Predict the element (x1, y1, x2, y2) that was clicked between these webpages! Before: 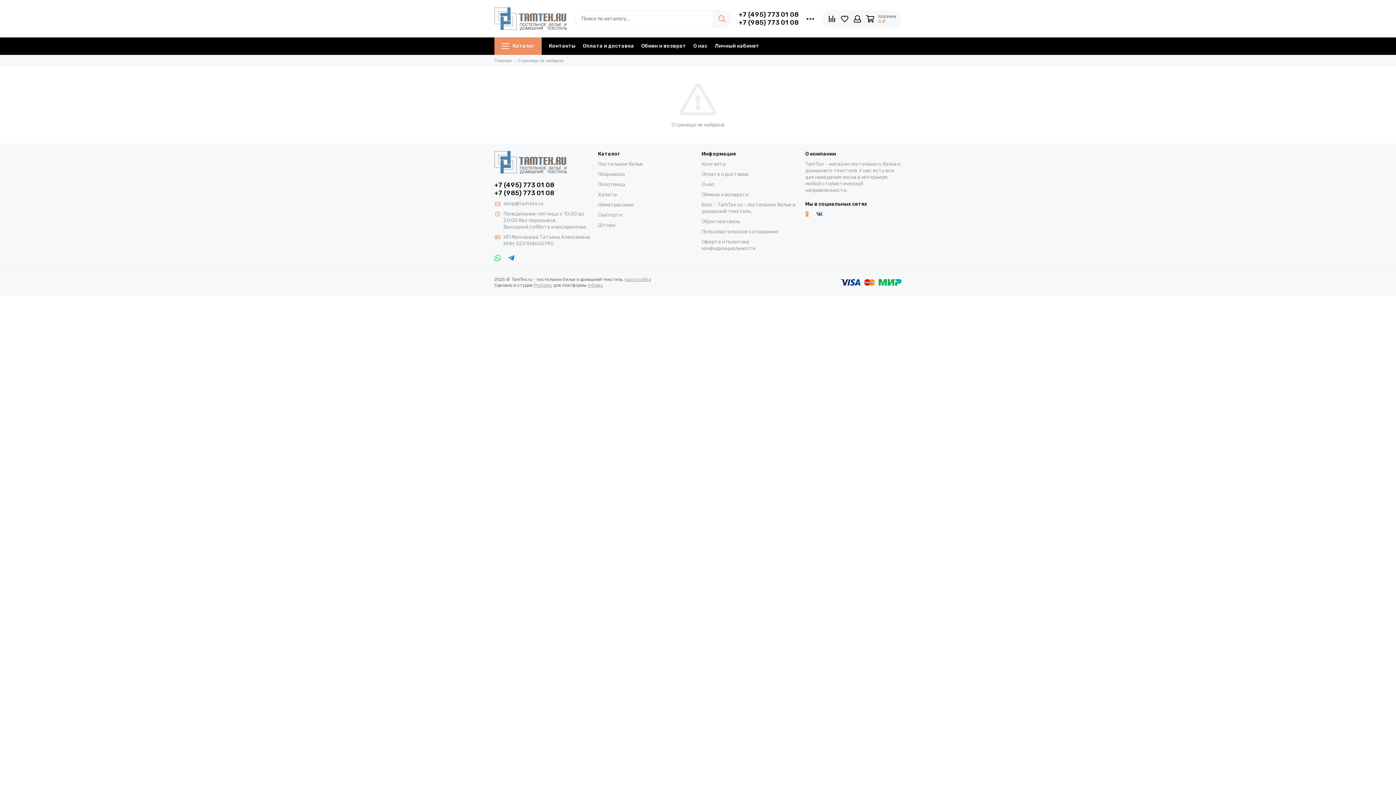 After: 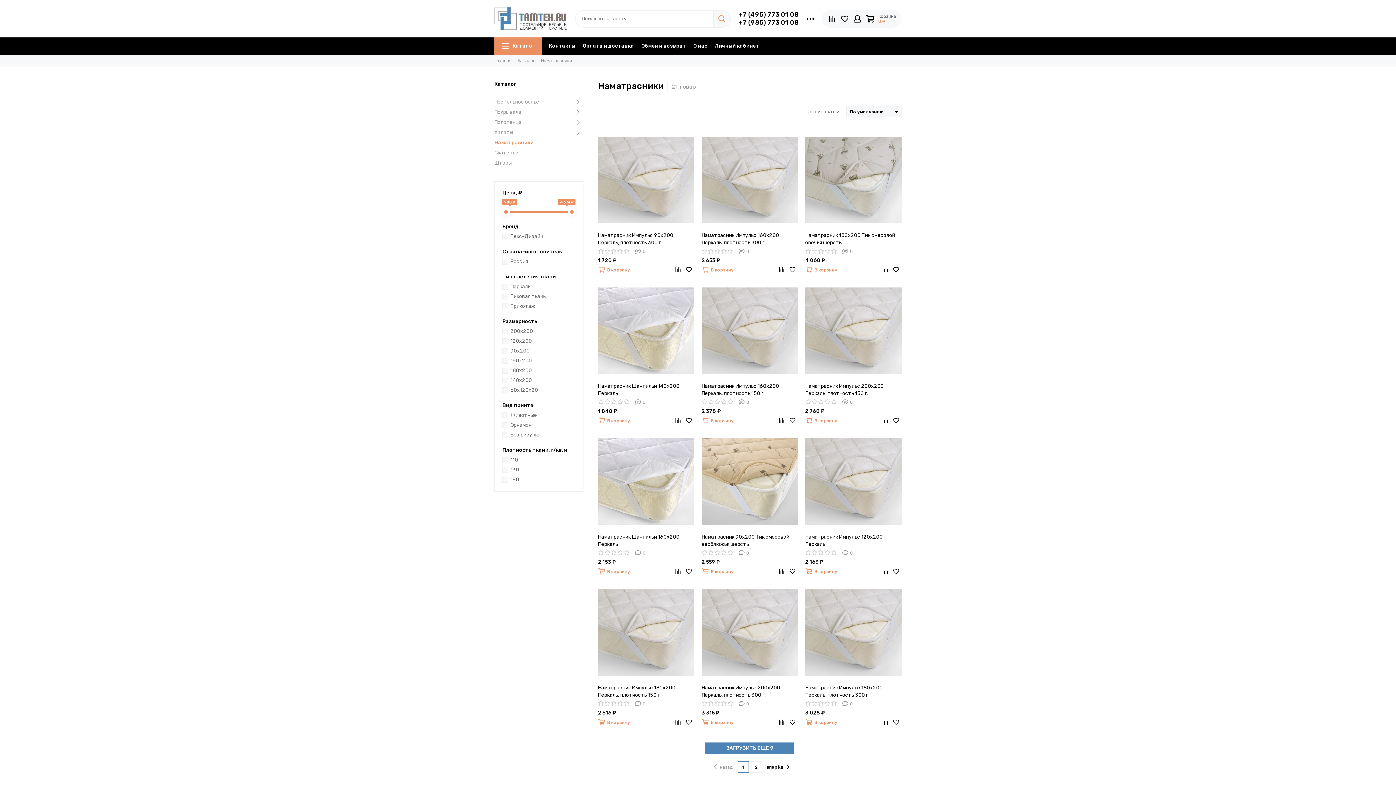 Action: bbox: (598, 201, 633, 208) label: Наматрасники